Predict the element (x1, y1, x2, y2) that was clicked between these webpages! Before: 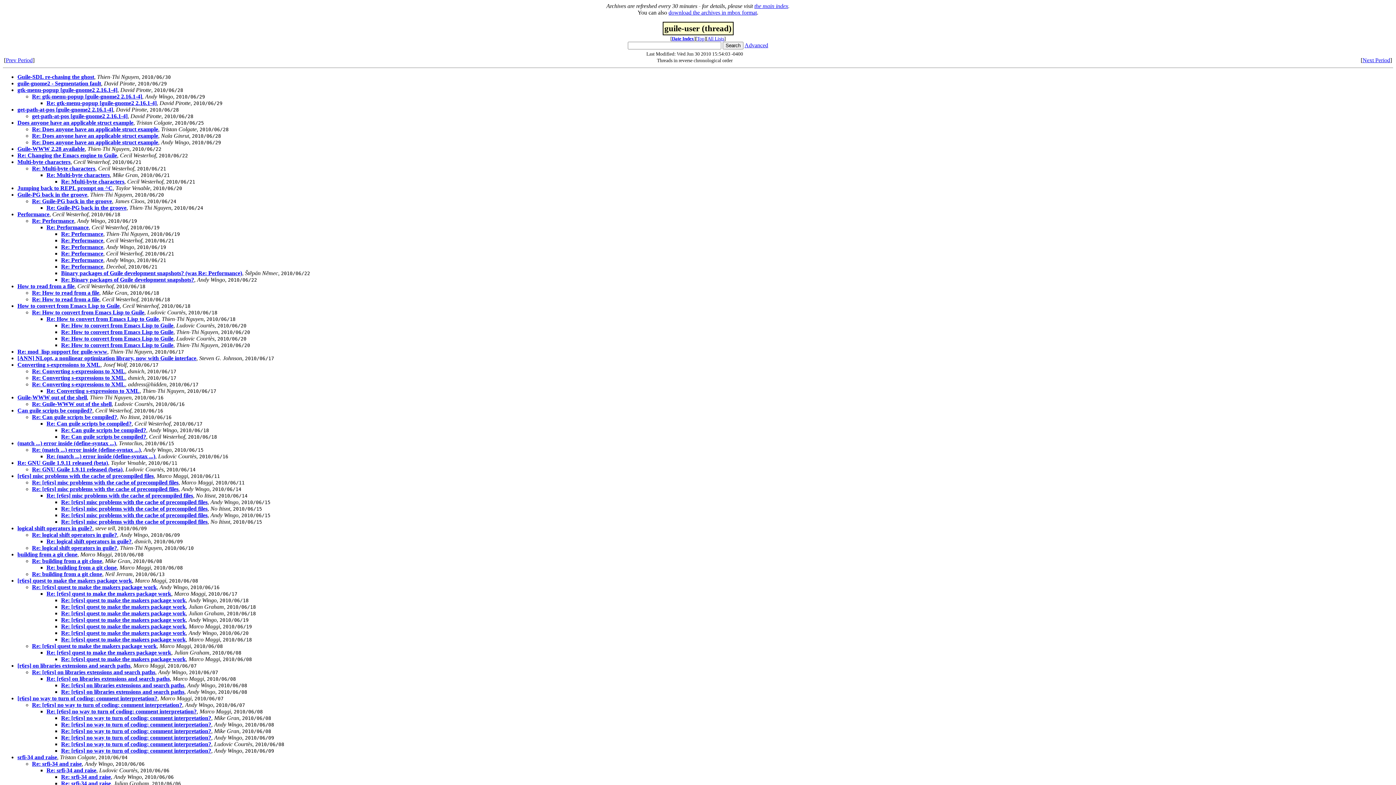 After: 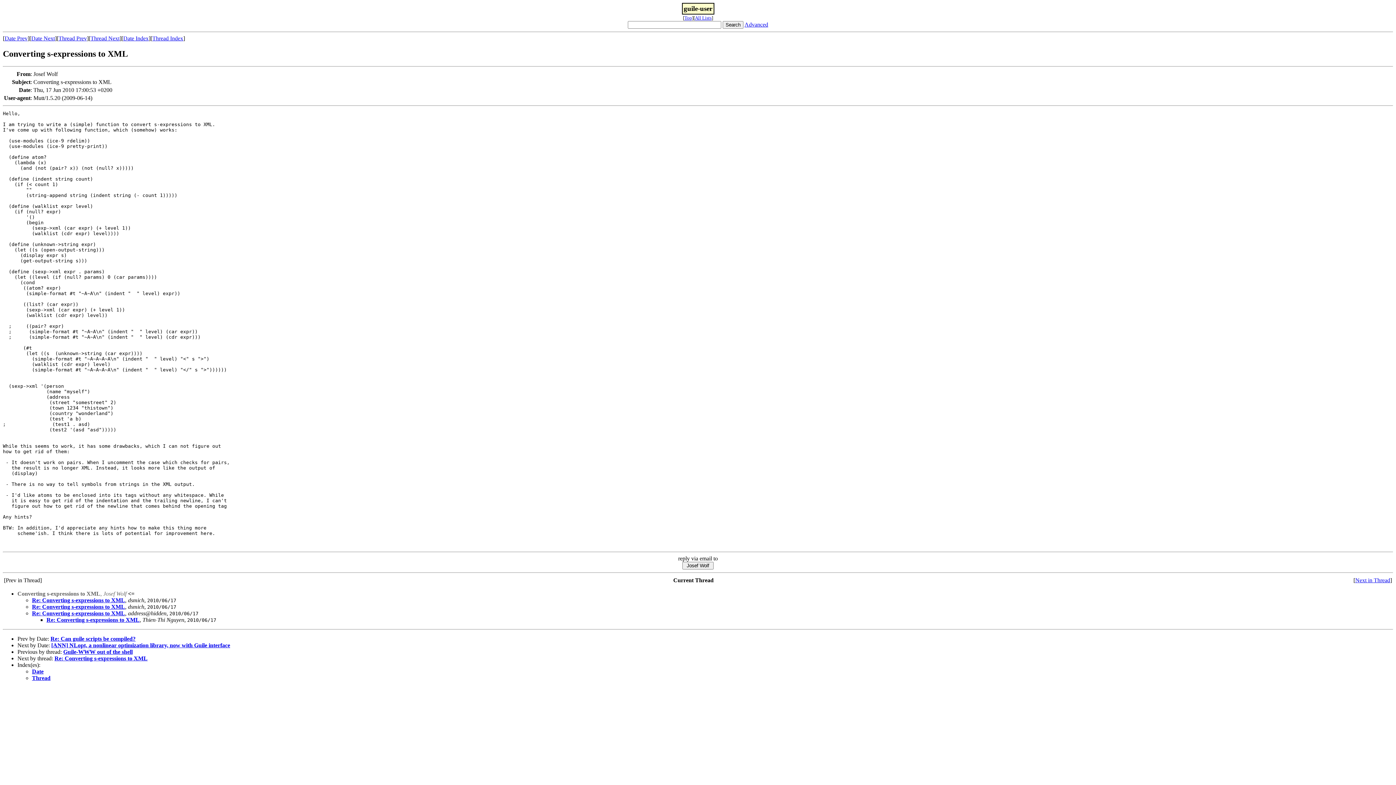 Action: label: Converting s-expressions to XML bbox: (17, 361, 100, 368)